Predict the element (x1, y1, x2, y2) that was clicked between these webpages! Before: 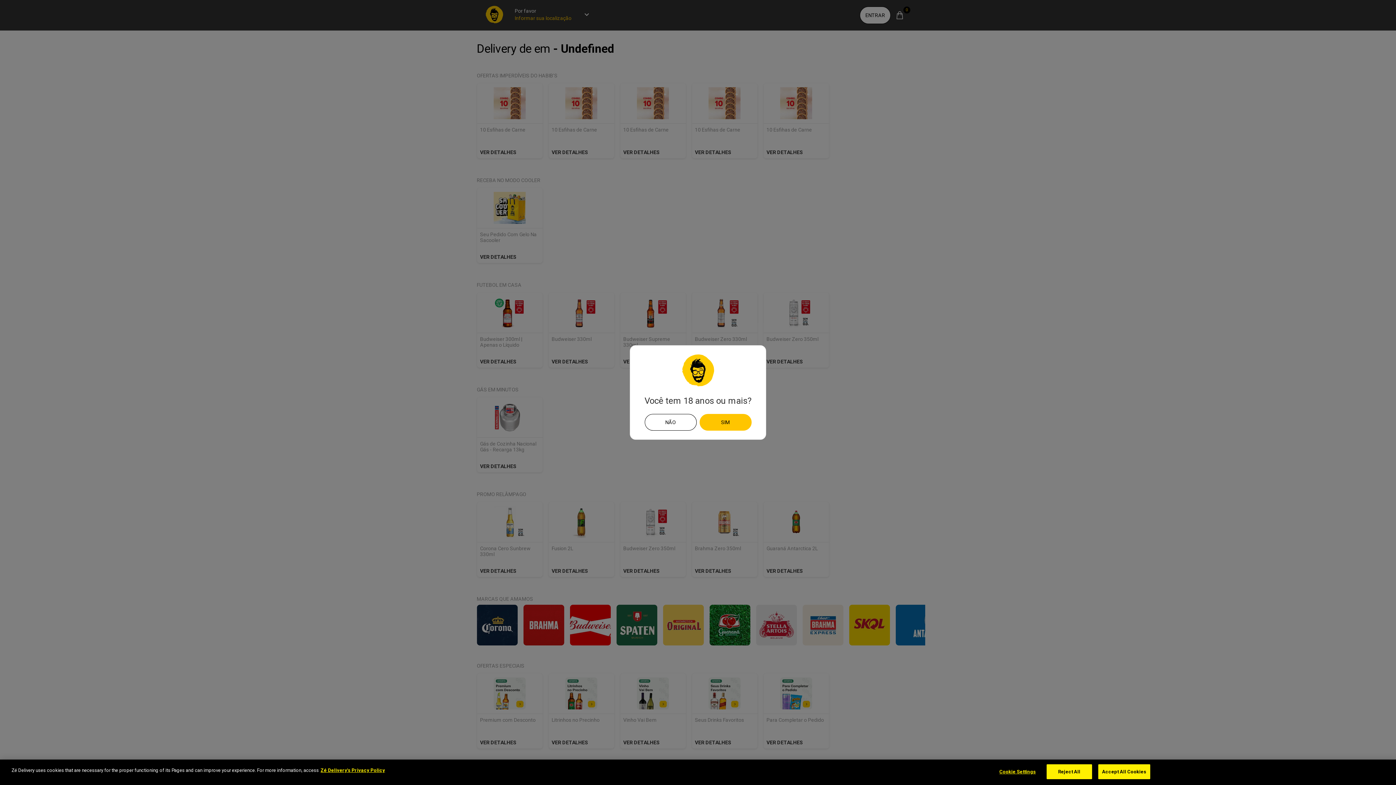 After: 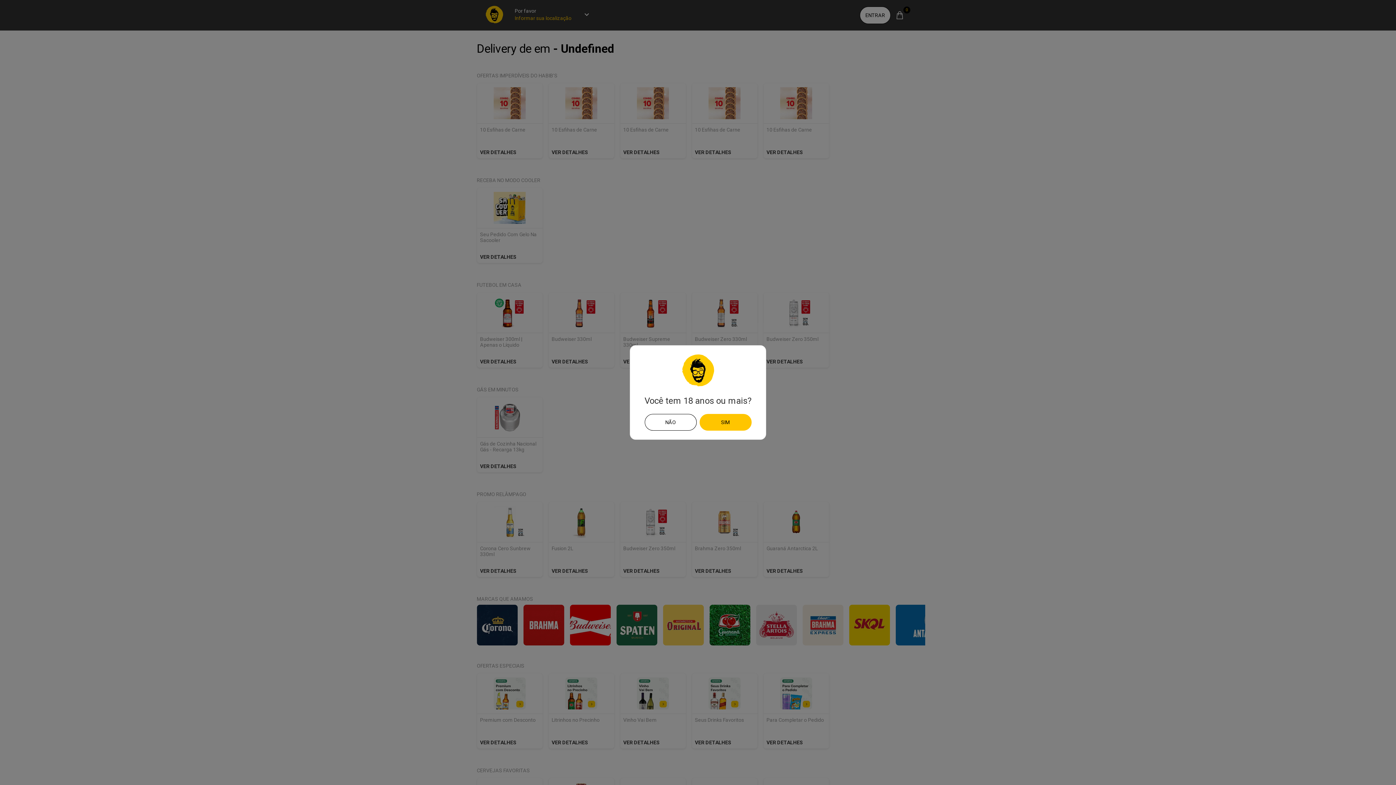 Action: bbox: (1098, 764, 1150, 779) label: Accept All Cookies